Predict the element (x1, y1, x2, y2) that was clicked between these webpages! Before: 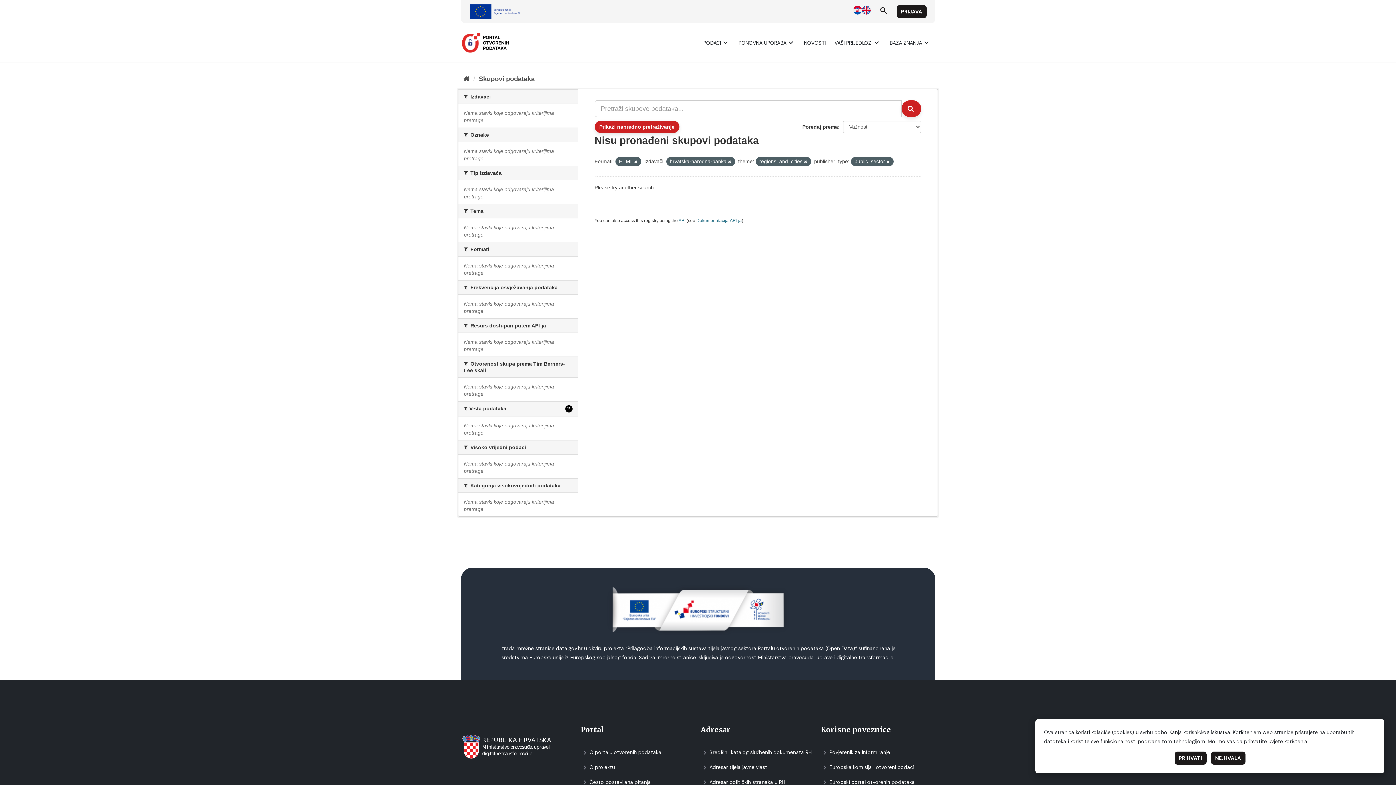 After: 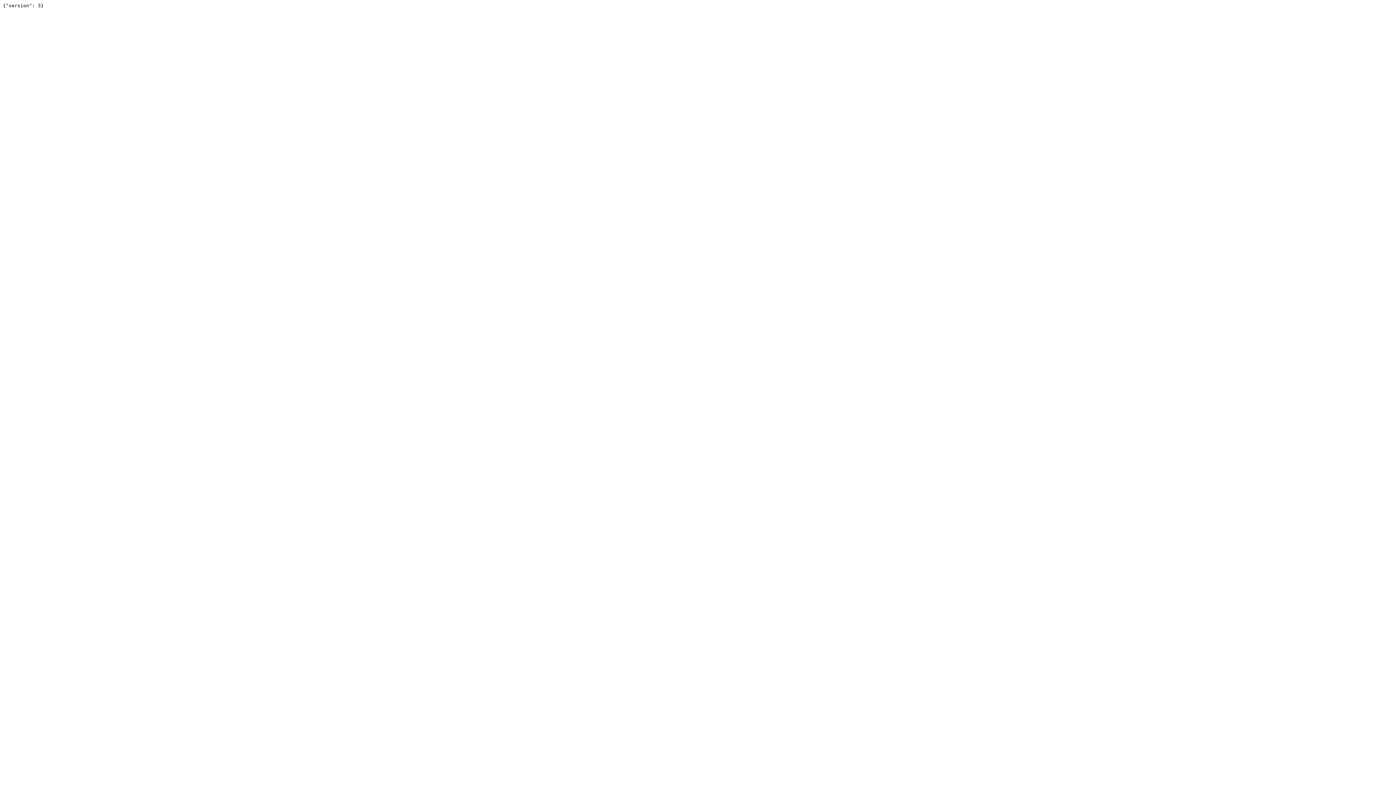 Action: label: API bbox: (678, 218, 685, 223)